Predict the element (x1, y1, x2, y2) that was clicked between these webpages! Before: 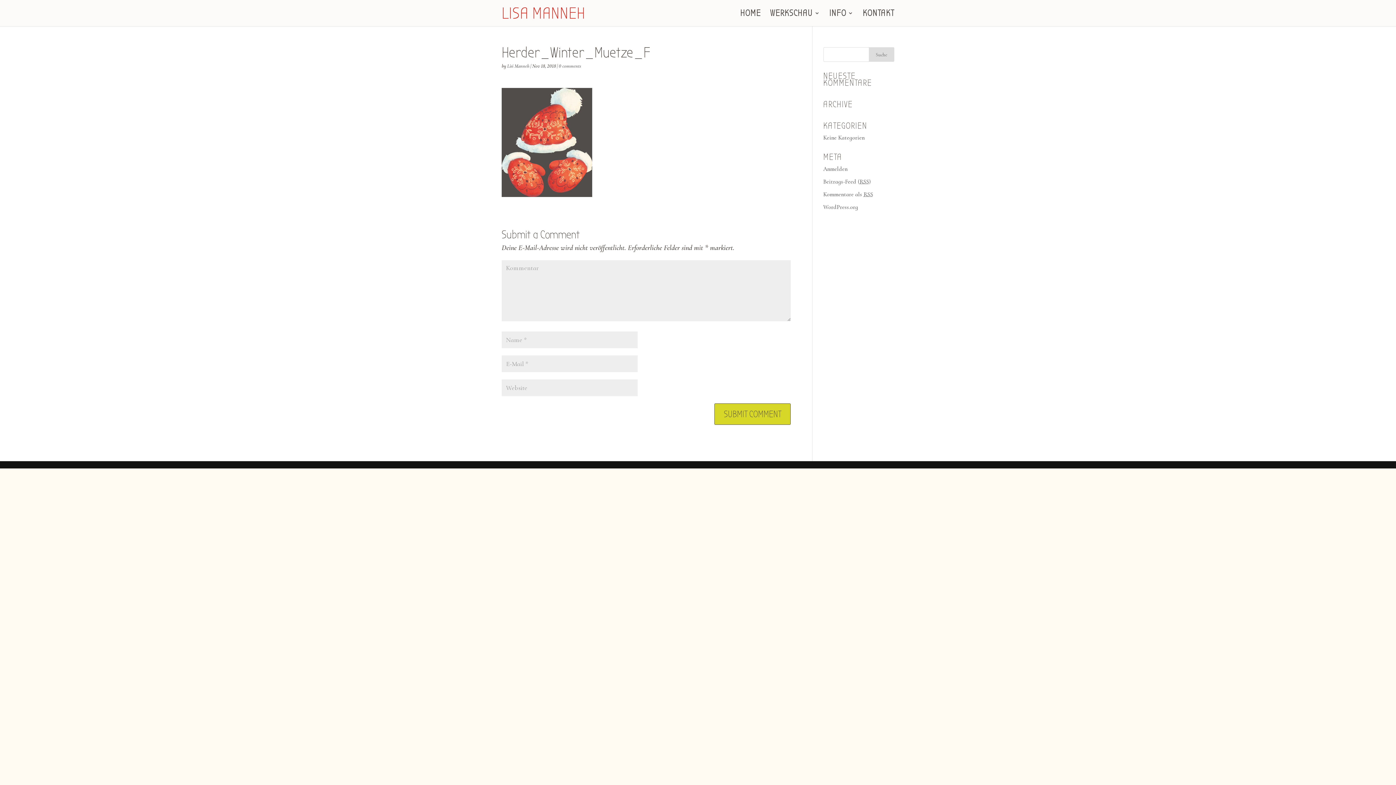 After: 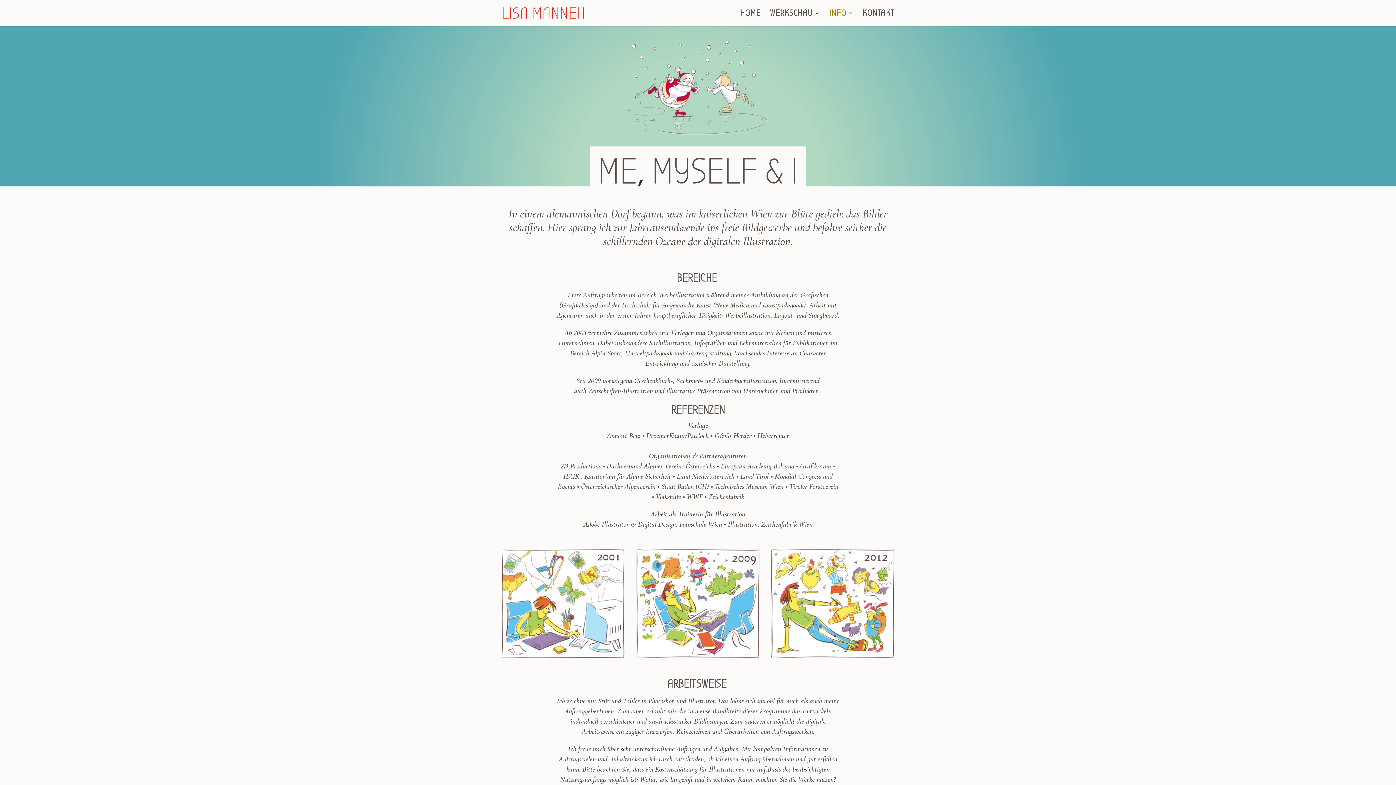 Action: label: INFO bbox: (829, 10, 853, 26)